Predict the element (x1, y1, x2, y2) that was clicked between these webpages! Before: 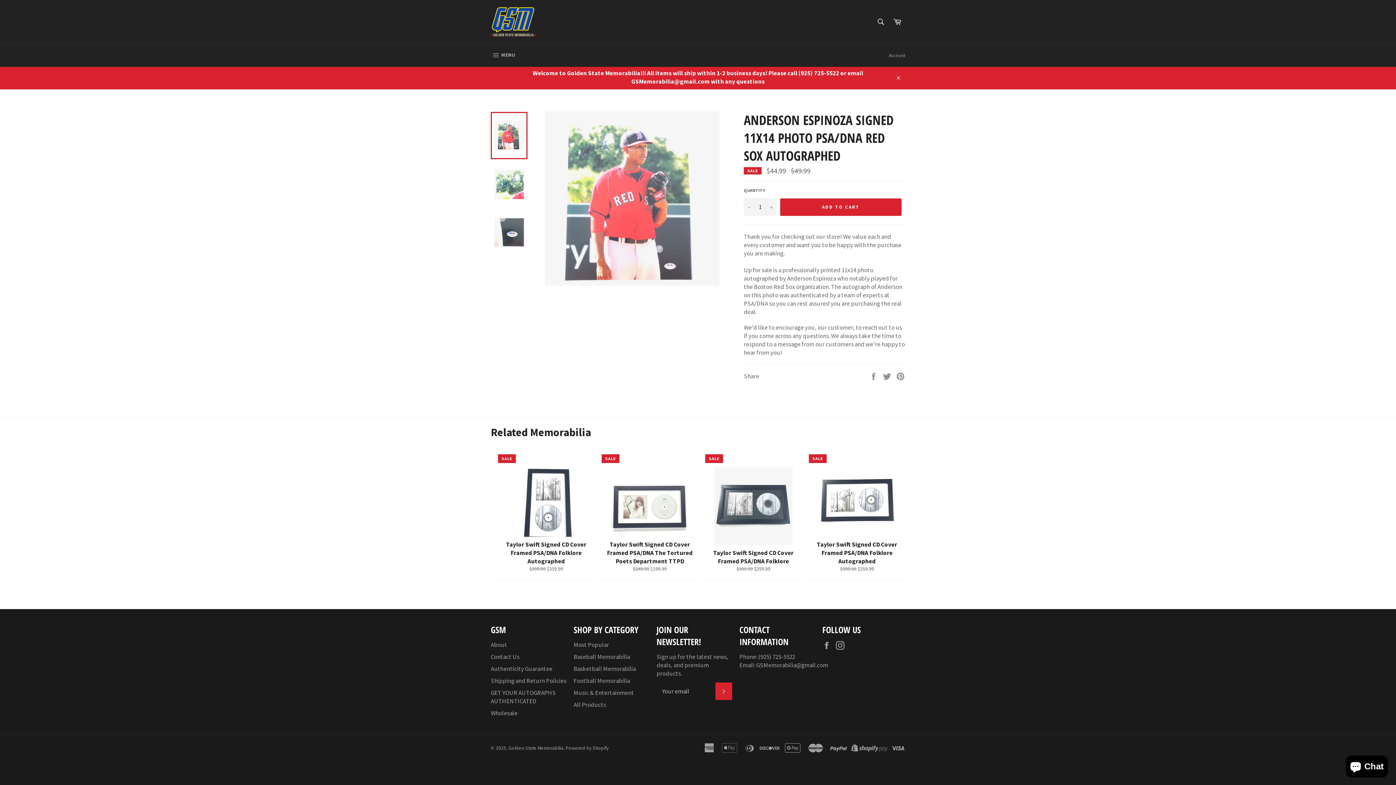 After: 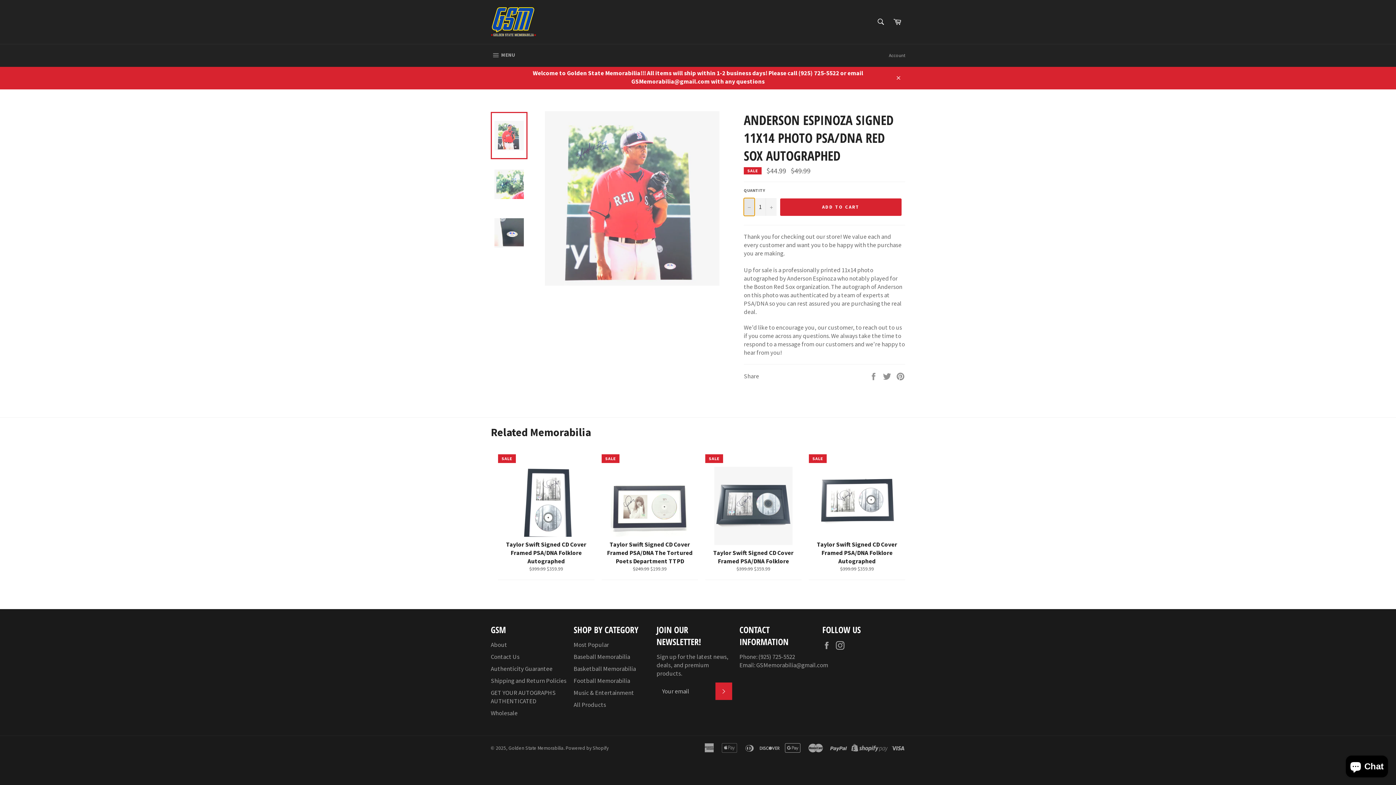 Action: bbox: (744, 198, 754, 215) label: Reduce item quantity by one